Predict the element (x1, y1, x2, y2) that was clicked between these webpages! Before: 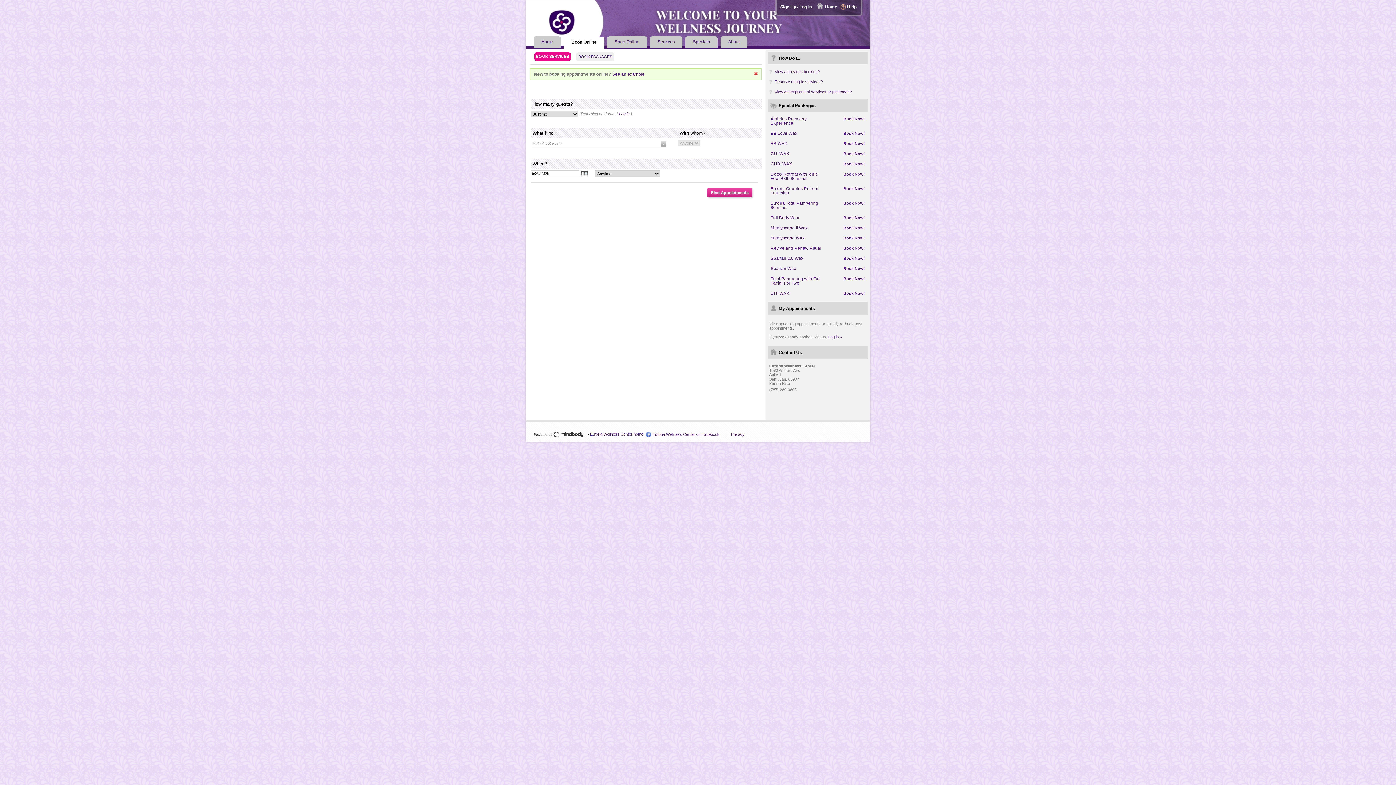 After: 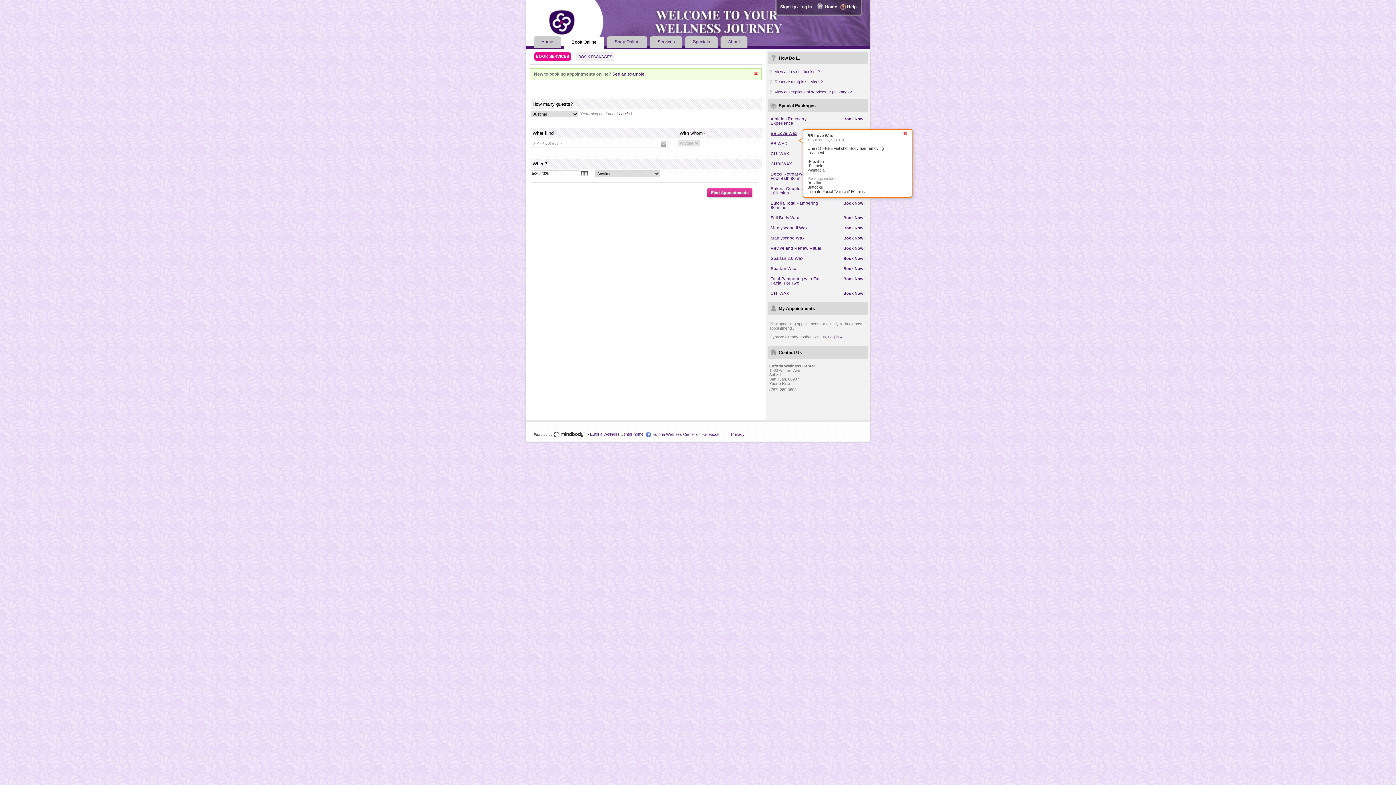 Action: bbox: (770, 131, 797, 135) label: BB Love Wax